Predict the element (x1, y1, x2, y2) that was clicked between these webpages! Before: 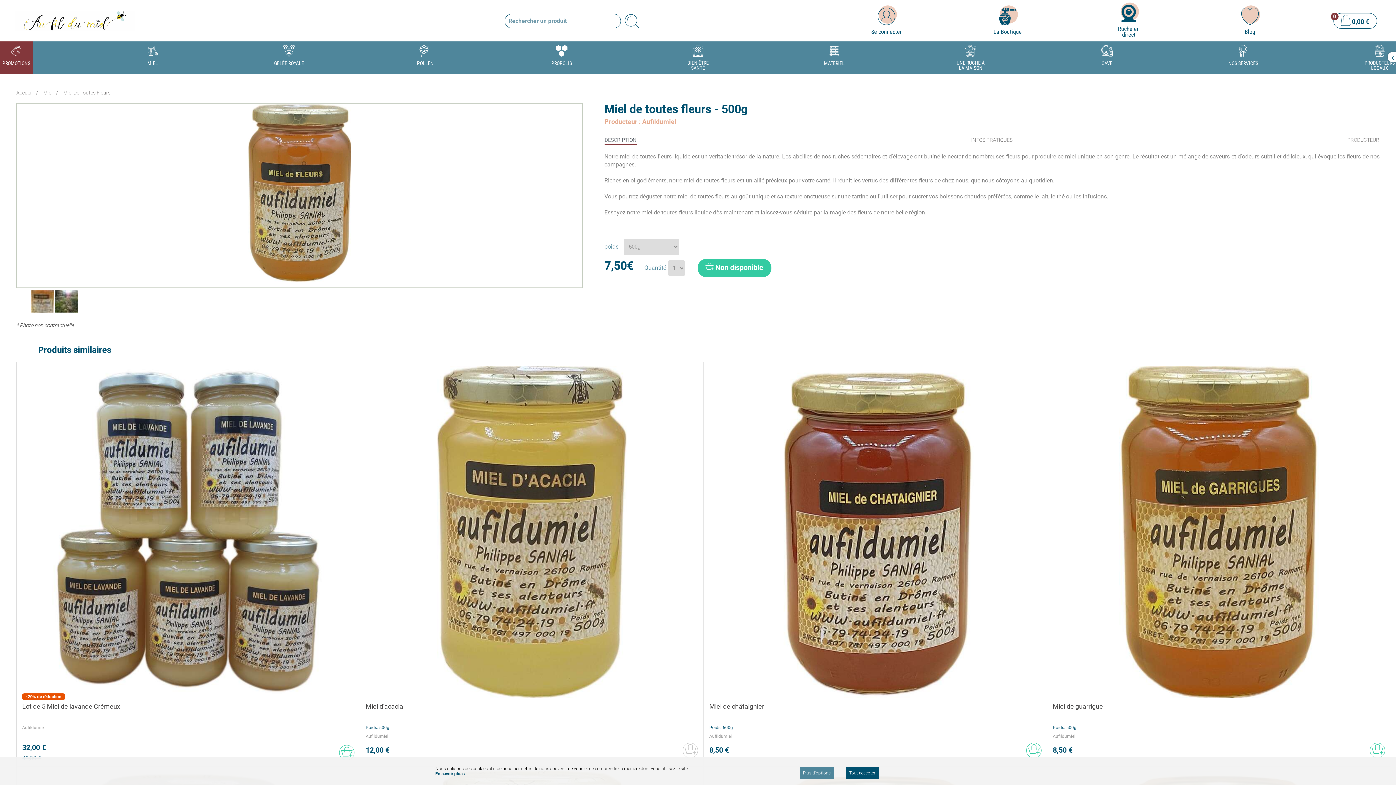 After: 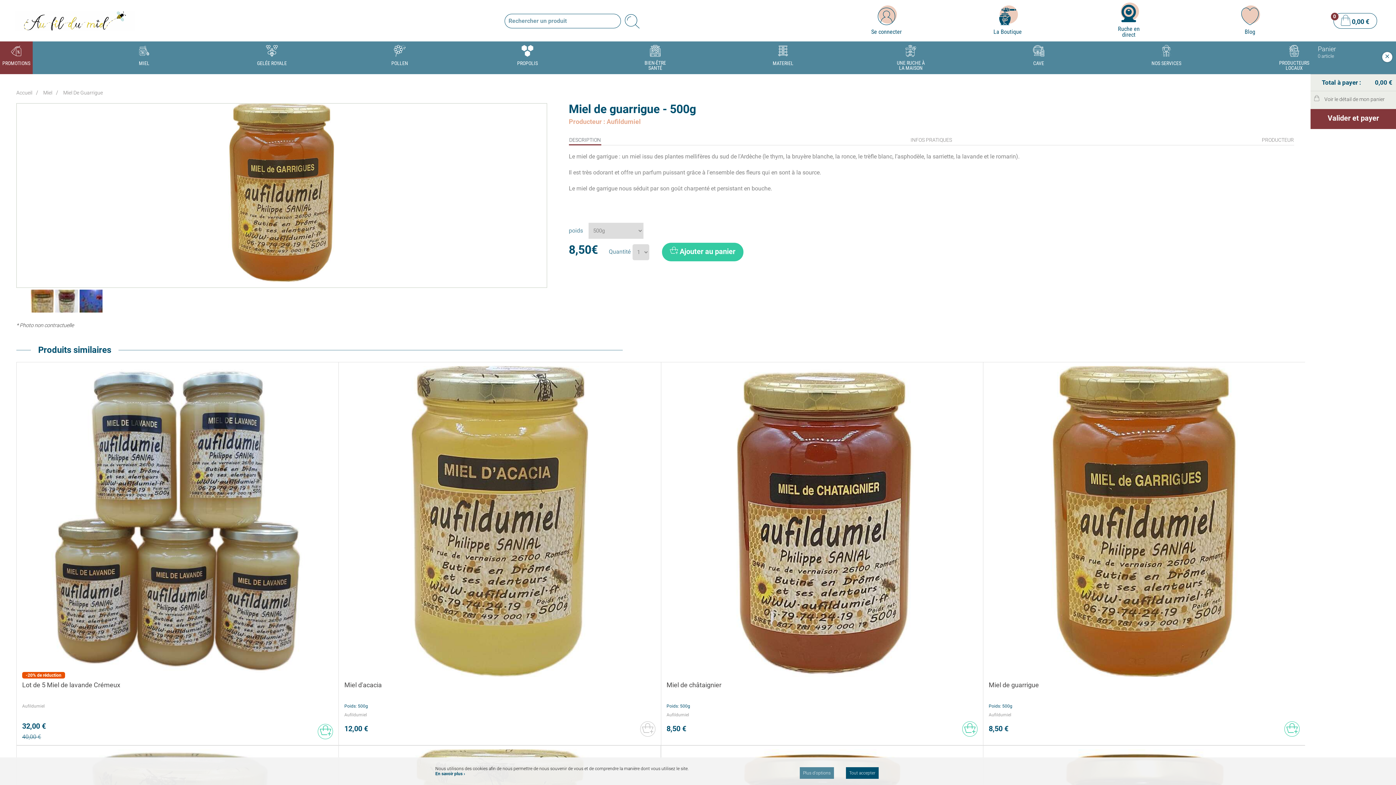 Action: bbox: (1053, 702, 1103, 710) label: Miel de guarrigue